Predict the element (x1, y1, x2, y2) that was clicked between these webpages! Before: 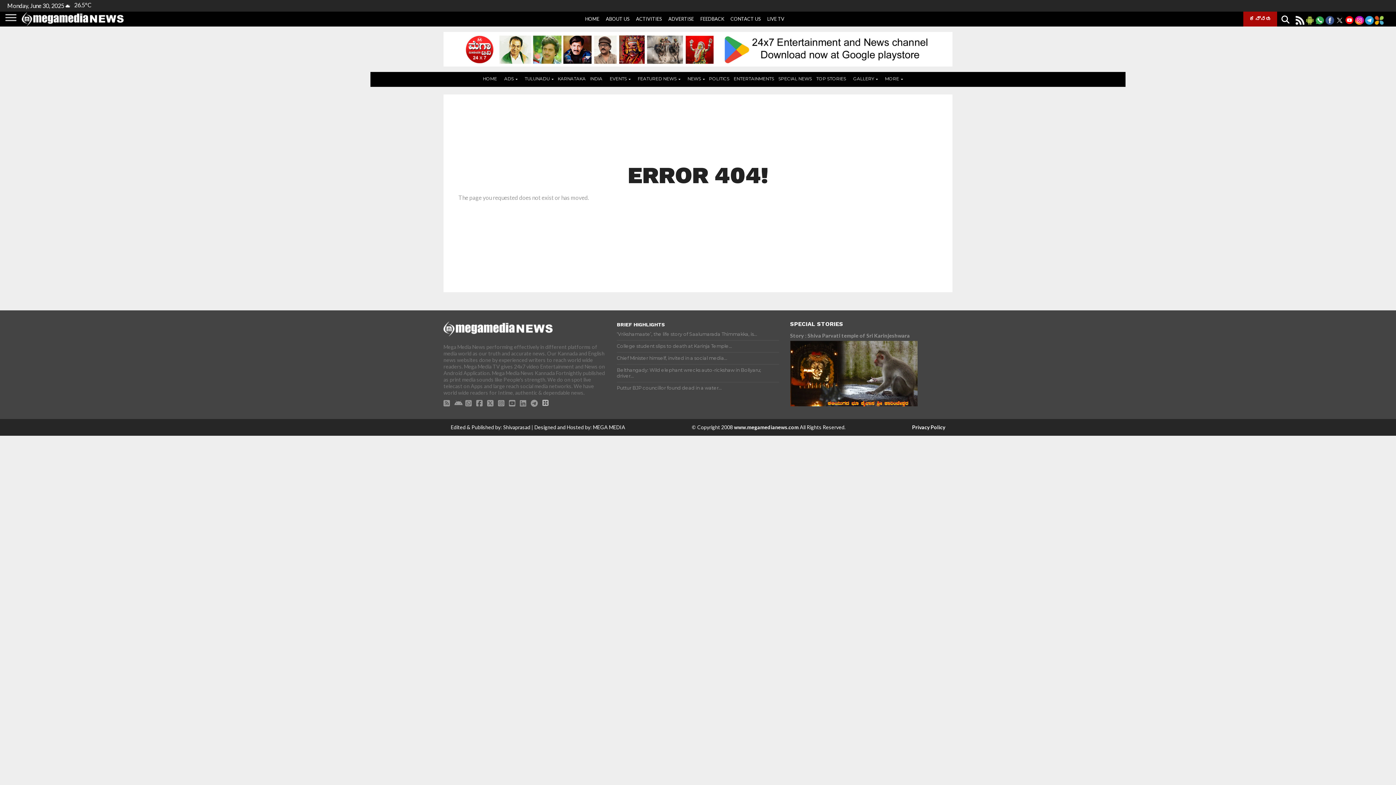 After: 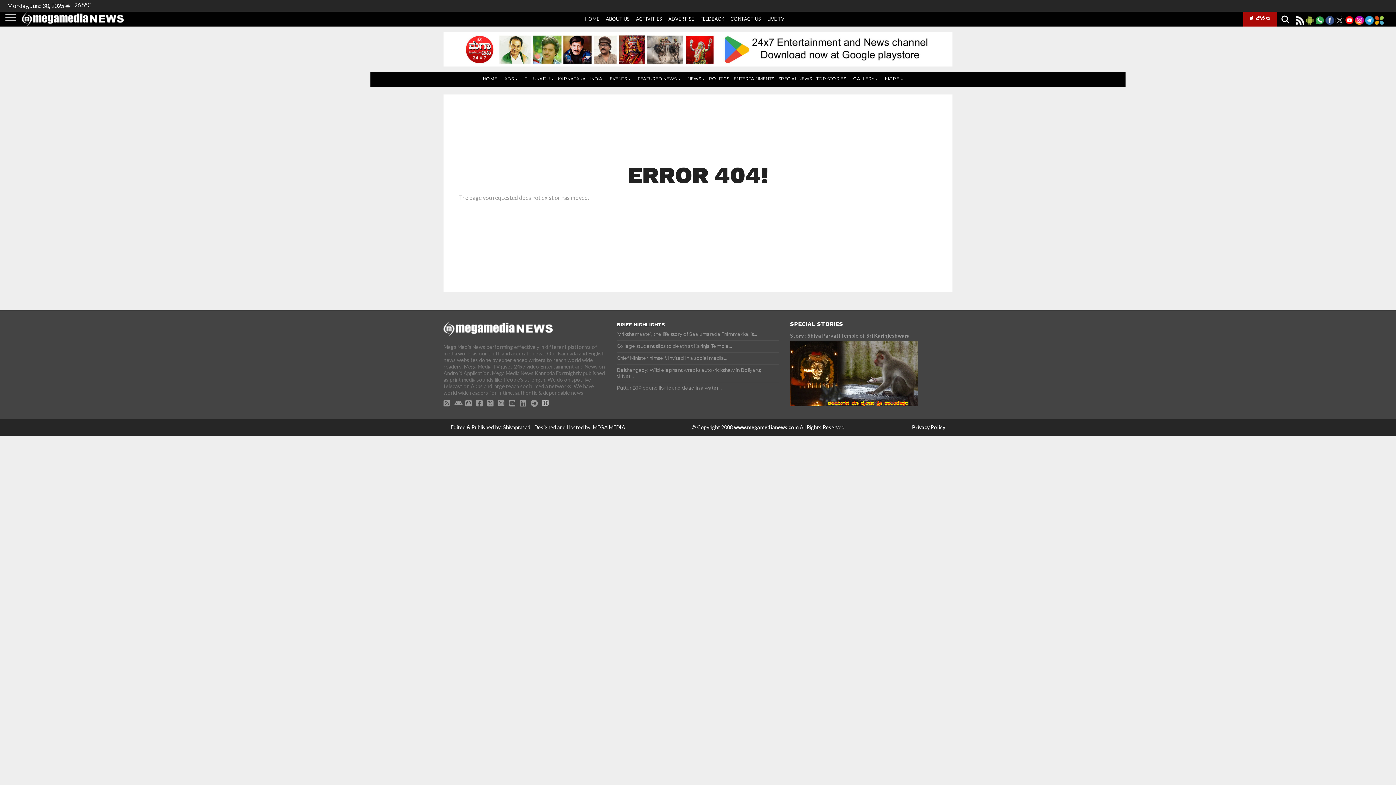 Action: bbox: (530, 401, 537, 407)